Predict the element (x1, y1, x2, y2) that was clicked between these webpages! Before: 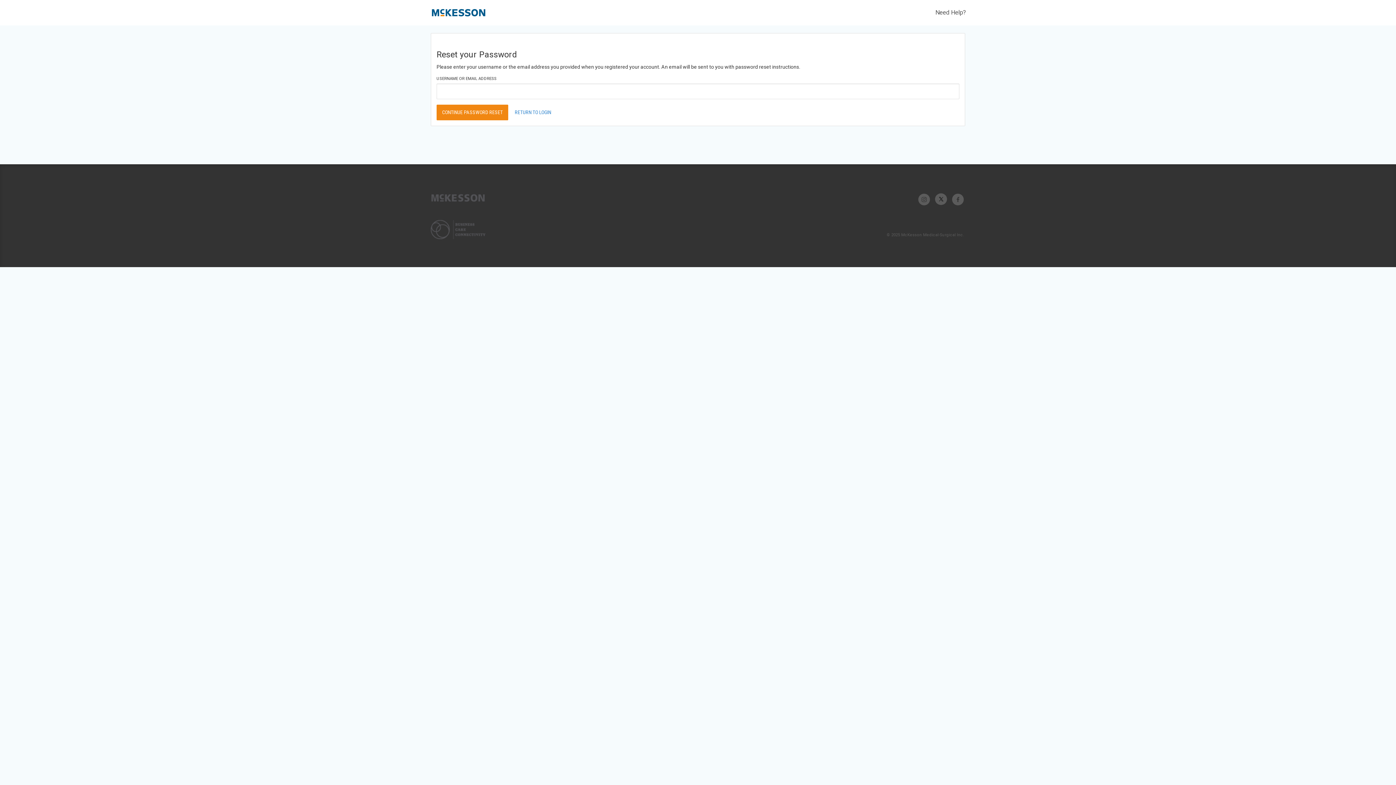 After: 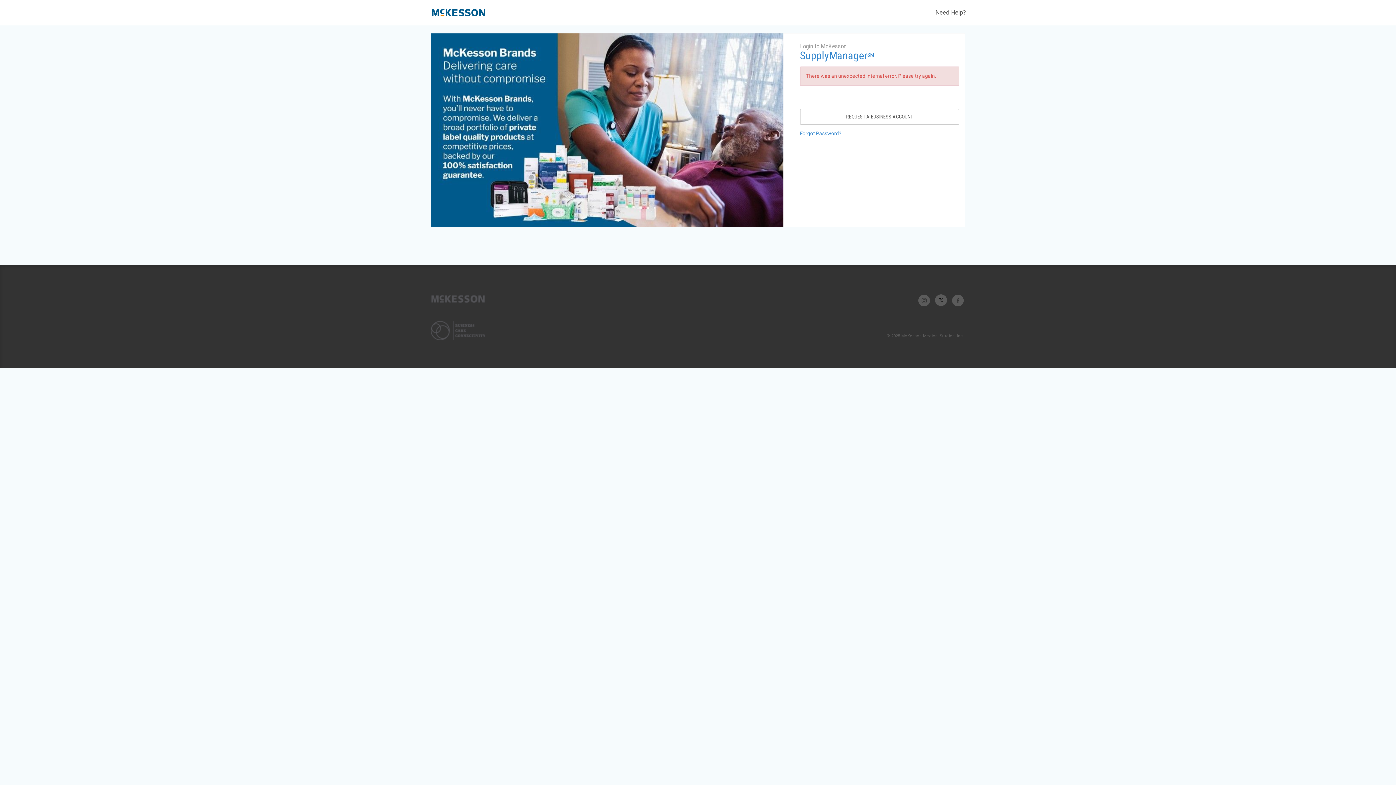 Action: label: RETURN TO LOGIN bbox: (509, 104, 556, 120)